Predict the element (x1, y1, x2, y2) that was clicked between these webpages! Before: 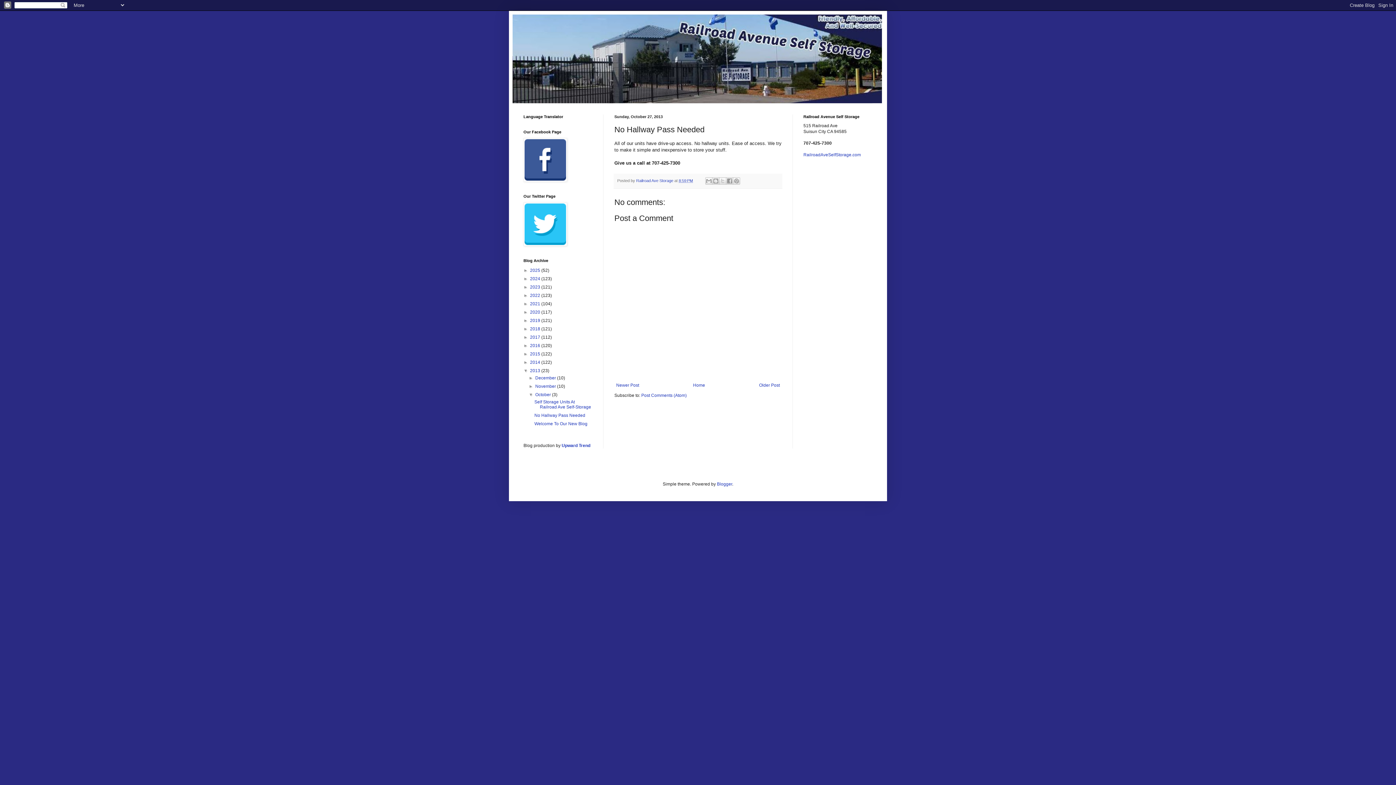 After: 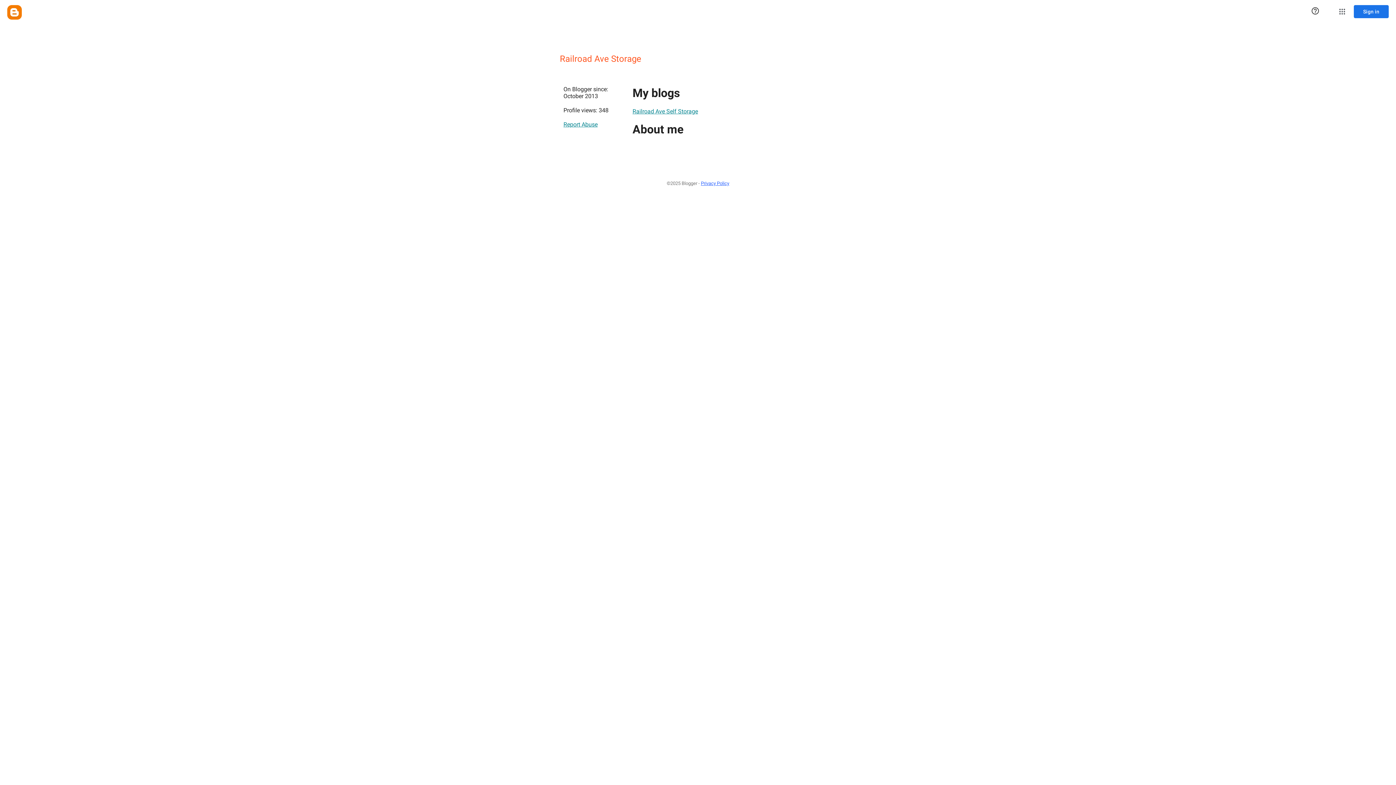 Action: label: Railroad Ave Storage  bbox: (636, 178, 674, 182)